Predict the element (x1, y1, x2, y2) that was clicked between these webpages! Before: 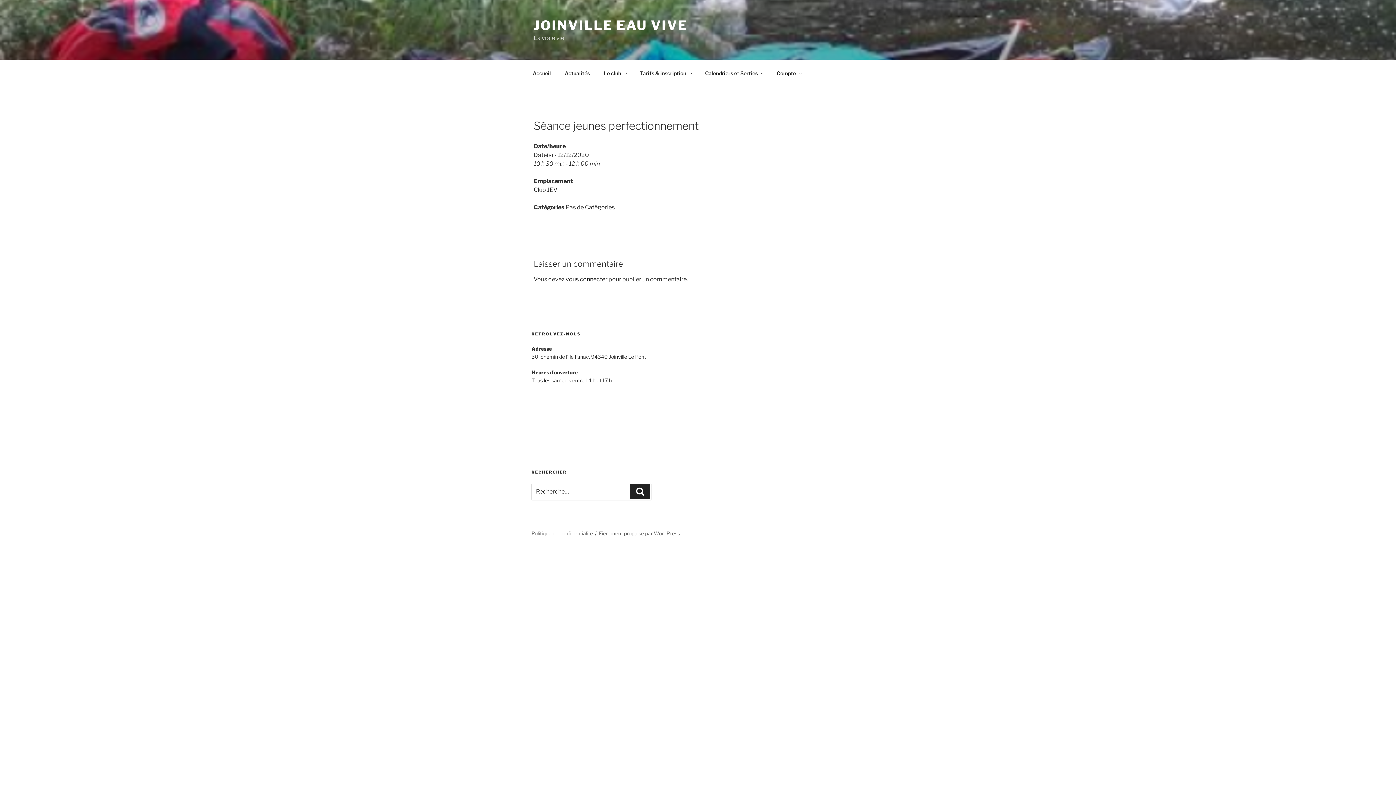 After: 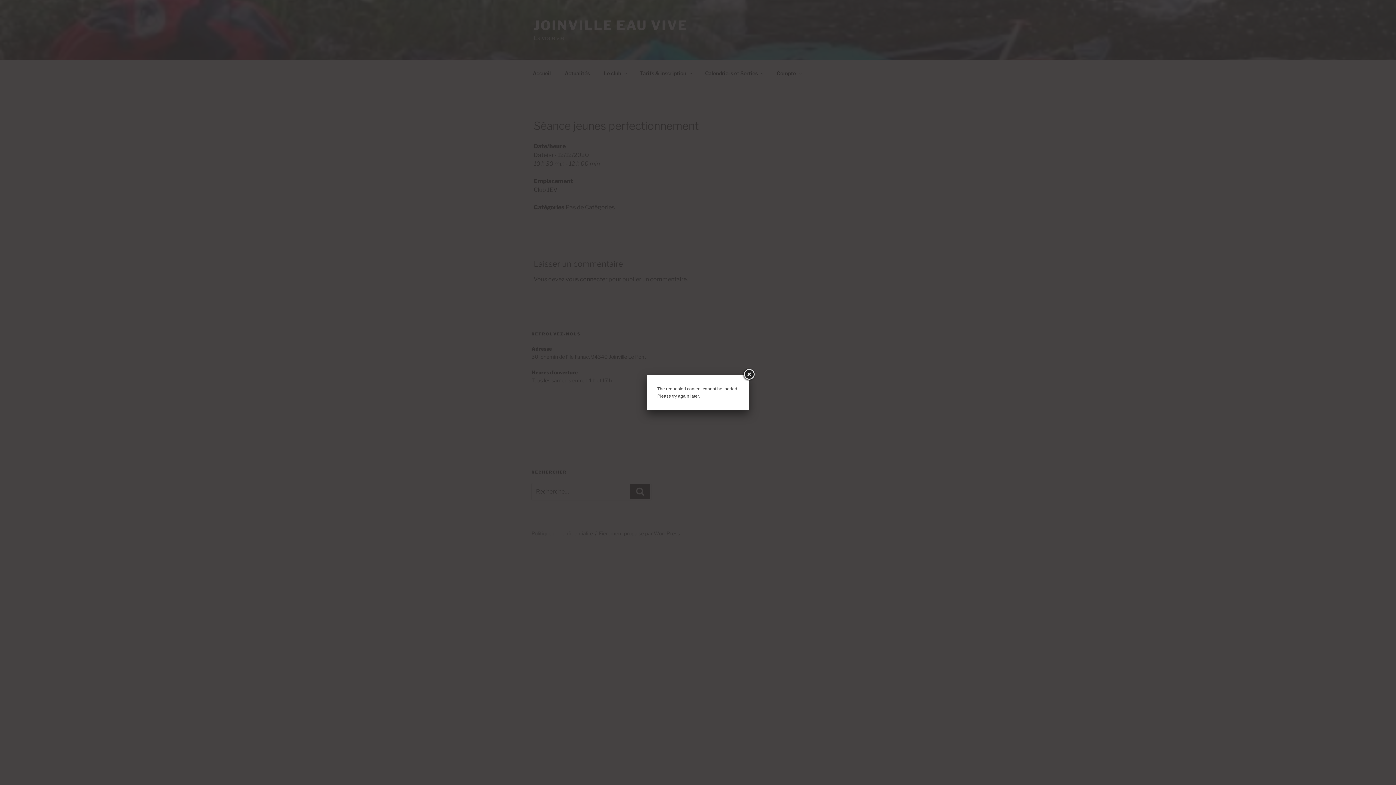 Action: bbox: (531, 392, 586, 446)